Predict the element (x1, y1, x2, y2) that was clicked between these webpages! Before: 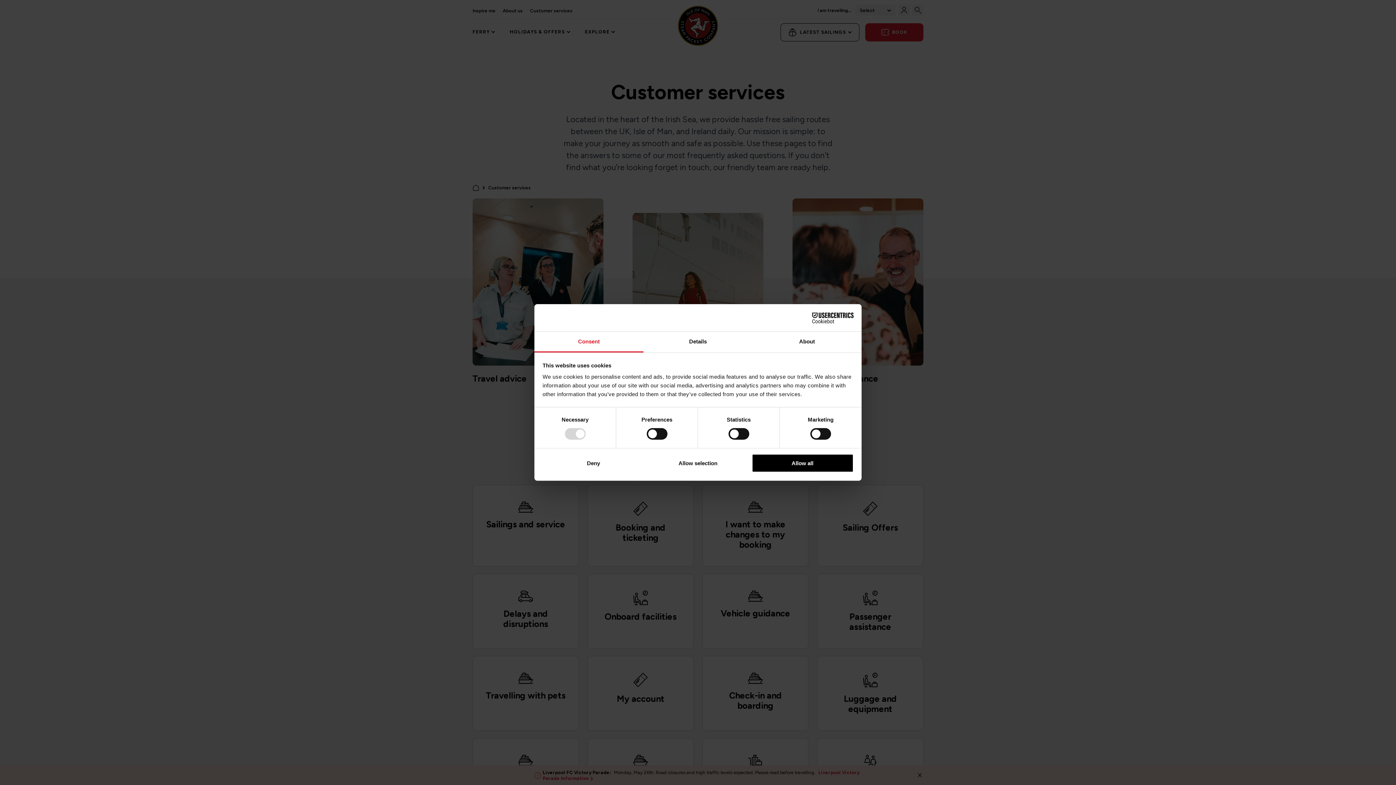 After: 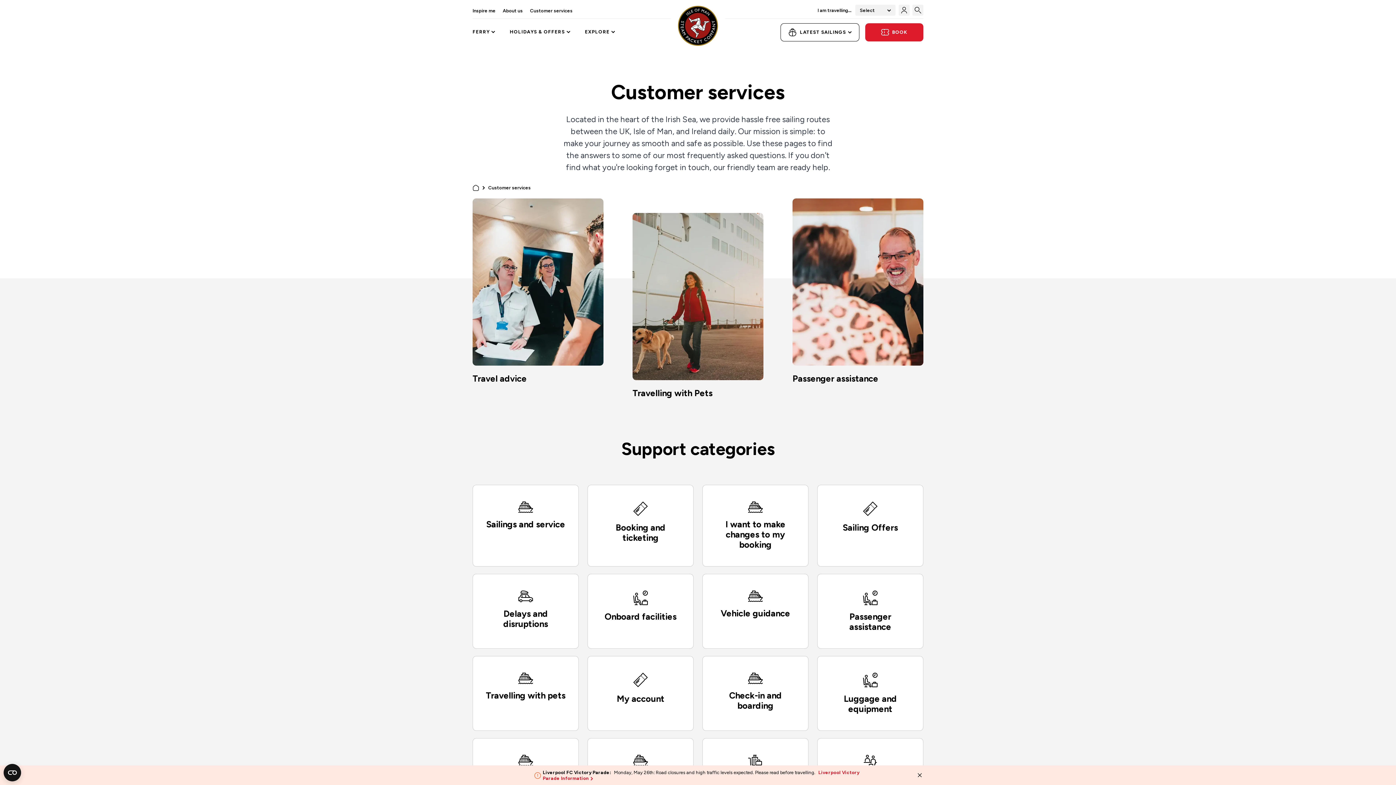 Action: label: Deny bbox: (542, 454, 644, 472)